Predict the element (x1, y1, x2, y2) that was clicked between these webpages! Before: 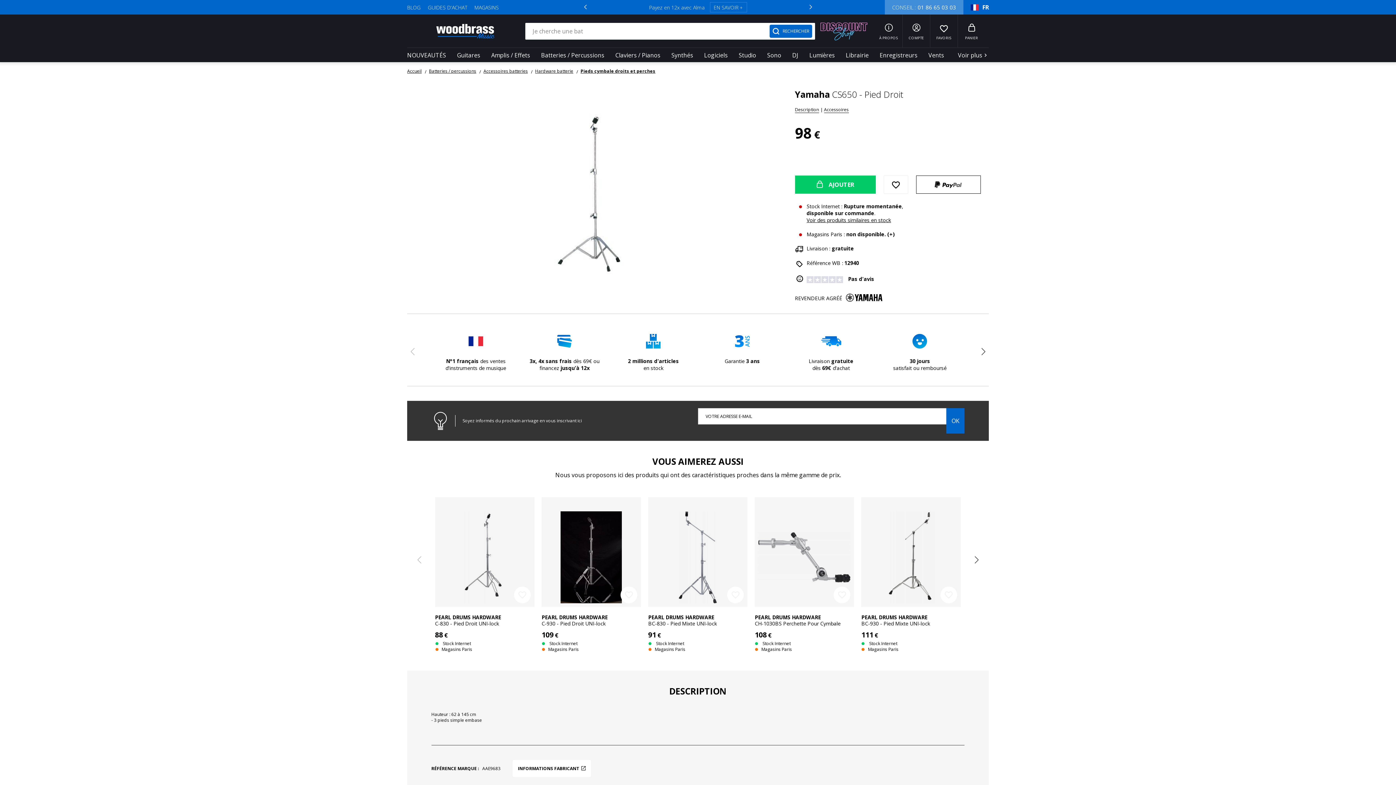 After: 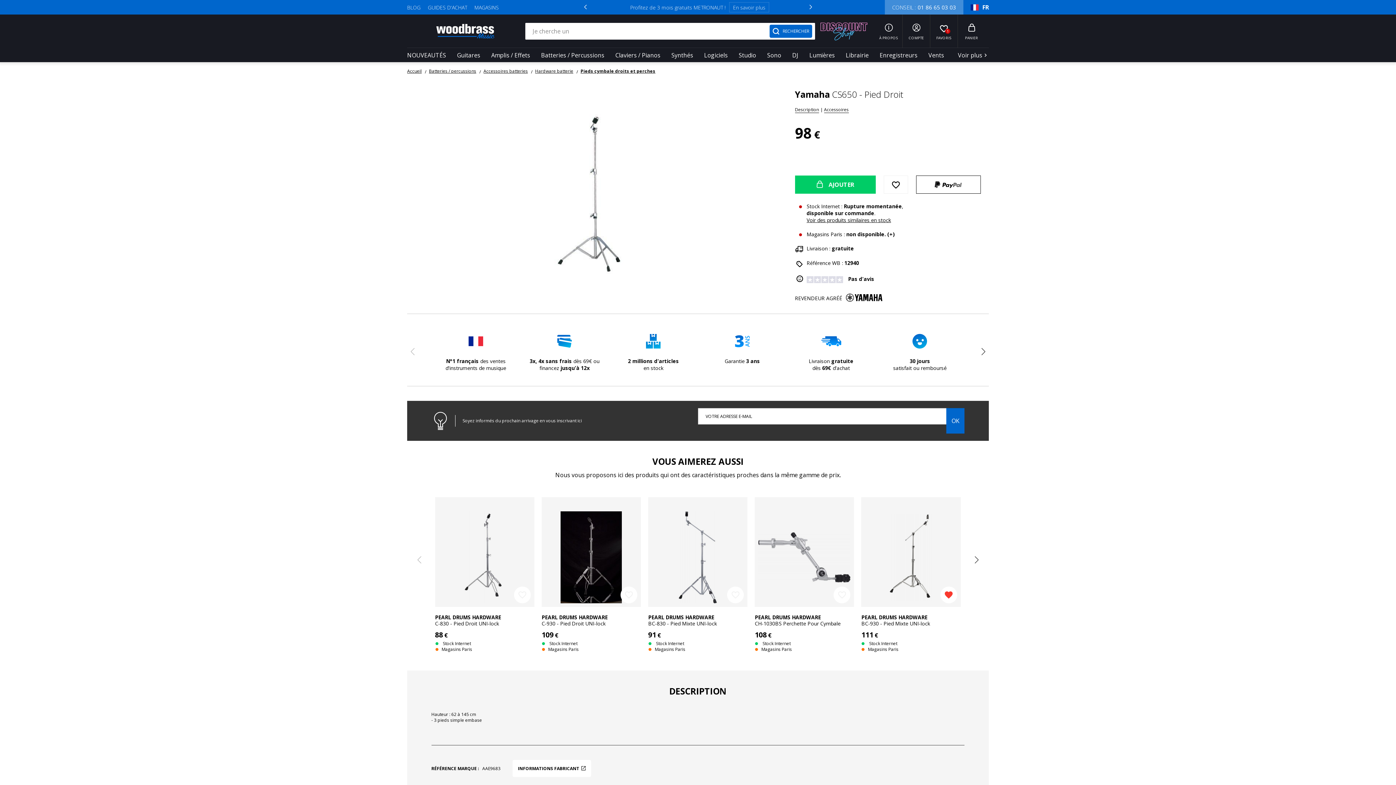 Action: label: favorite_border bbox: (940, 586, 957, 603)